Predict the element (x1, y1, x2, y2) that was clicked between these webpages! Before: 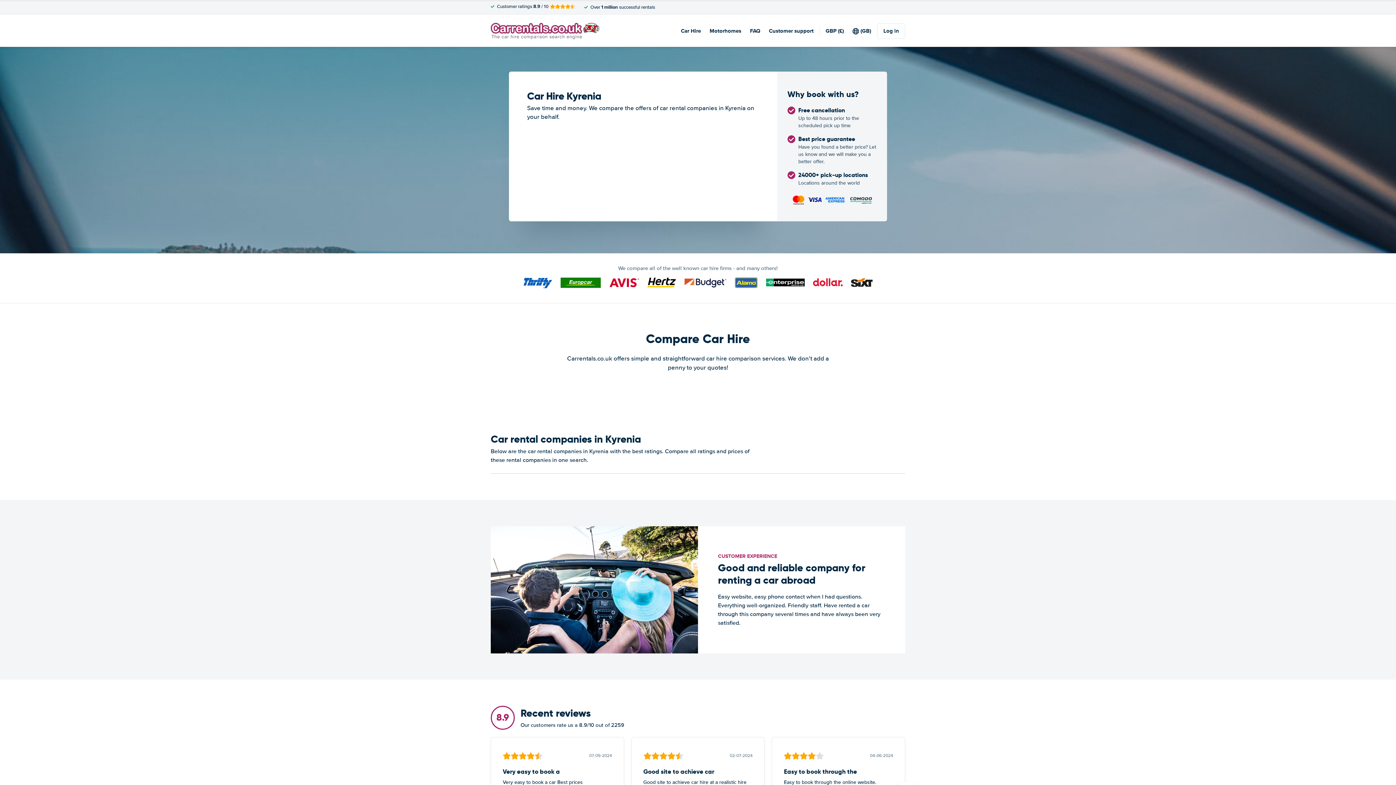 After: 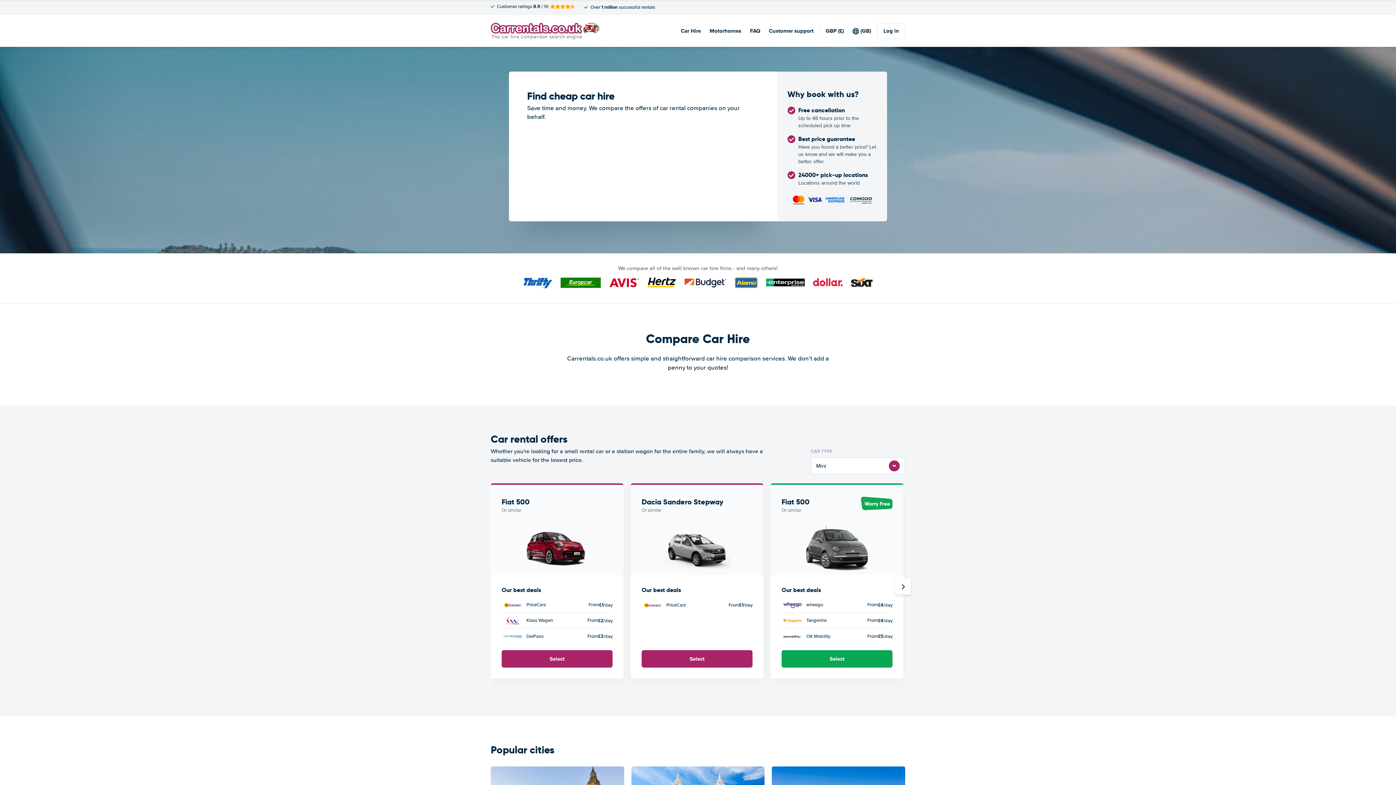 Action: bbox: (681, 26, 701, 34) label: Car Hire